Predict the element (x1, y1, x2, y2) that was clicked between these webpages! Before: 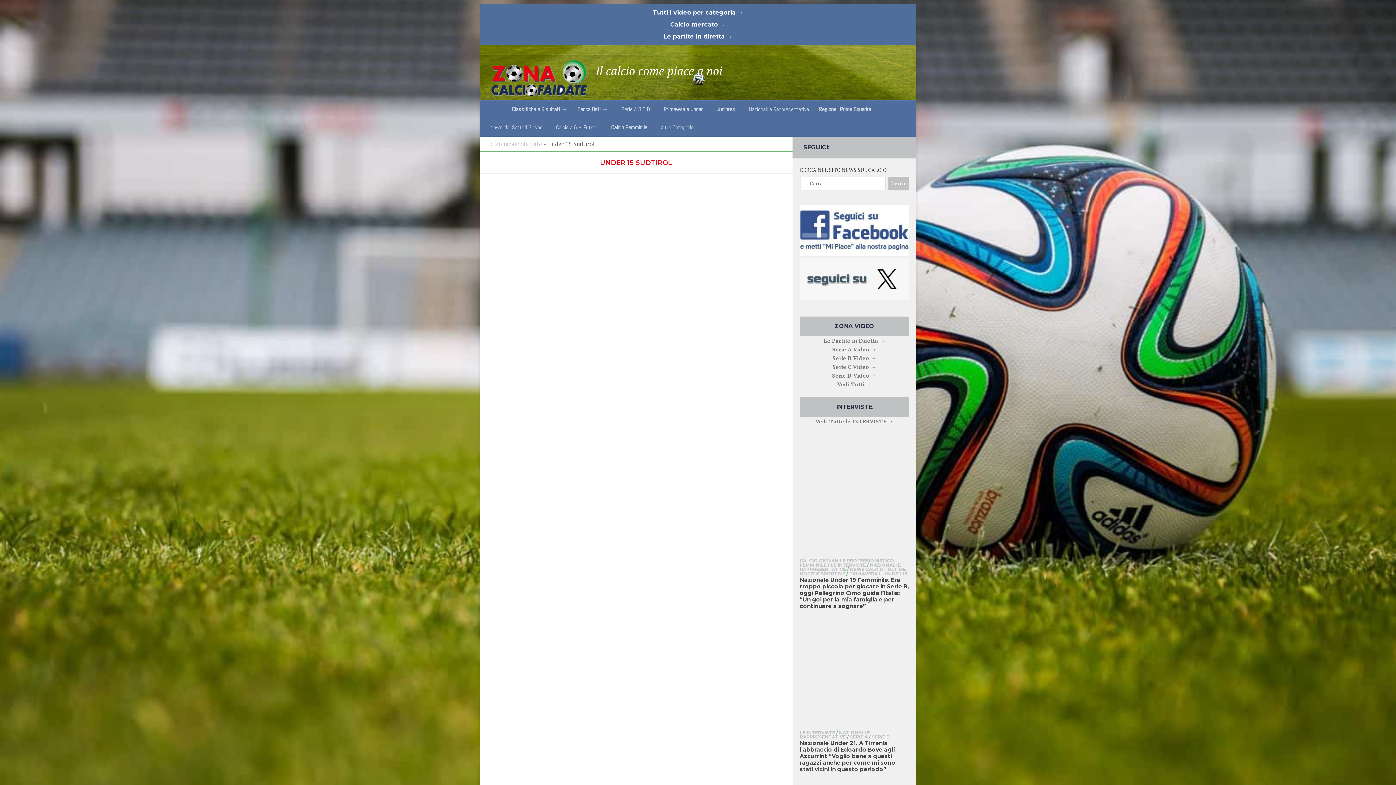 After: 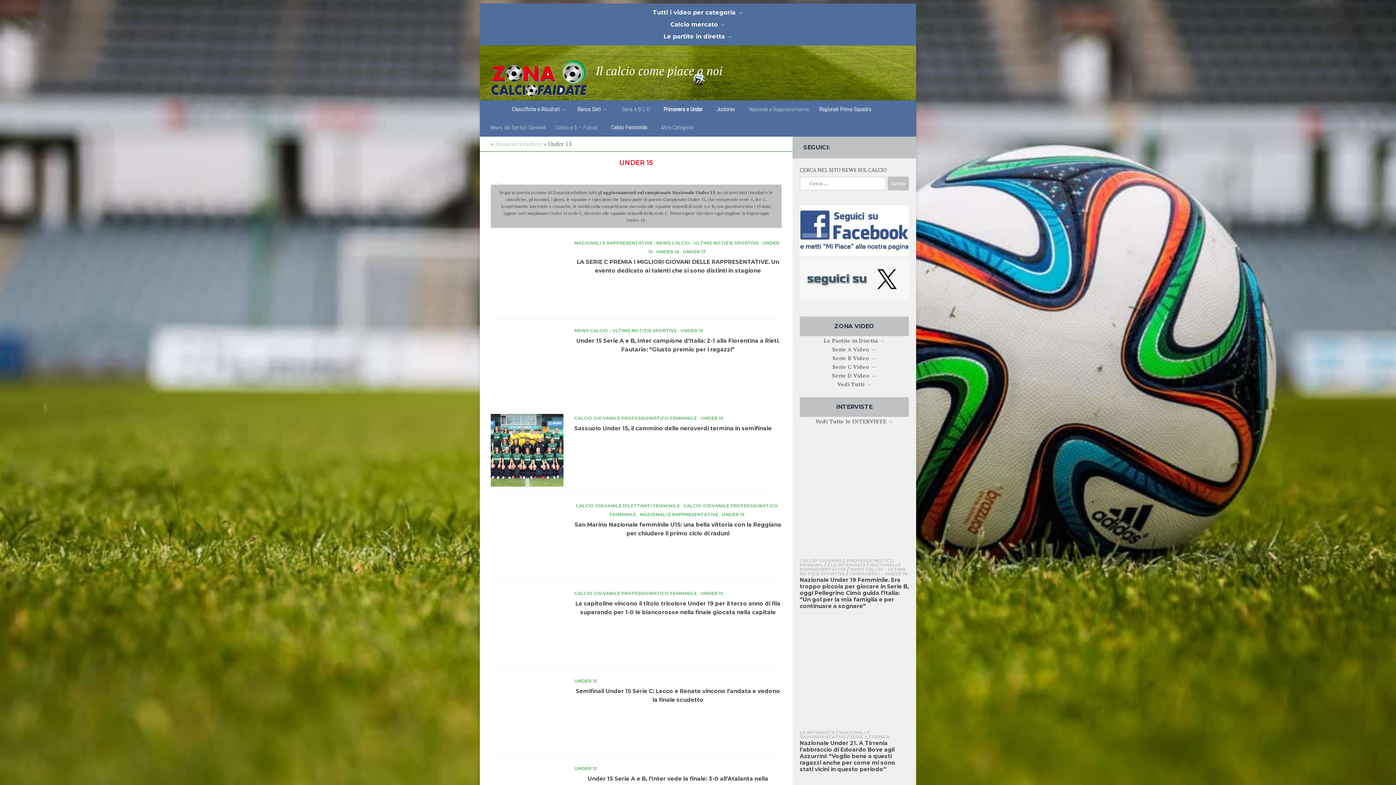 Action: label: UNDER 15 bbox: (574, 449, 597, 454)